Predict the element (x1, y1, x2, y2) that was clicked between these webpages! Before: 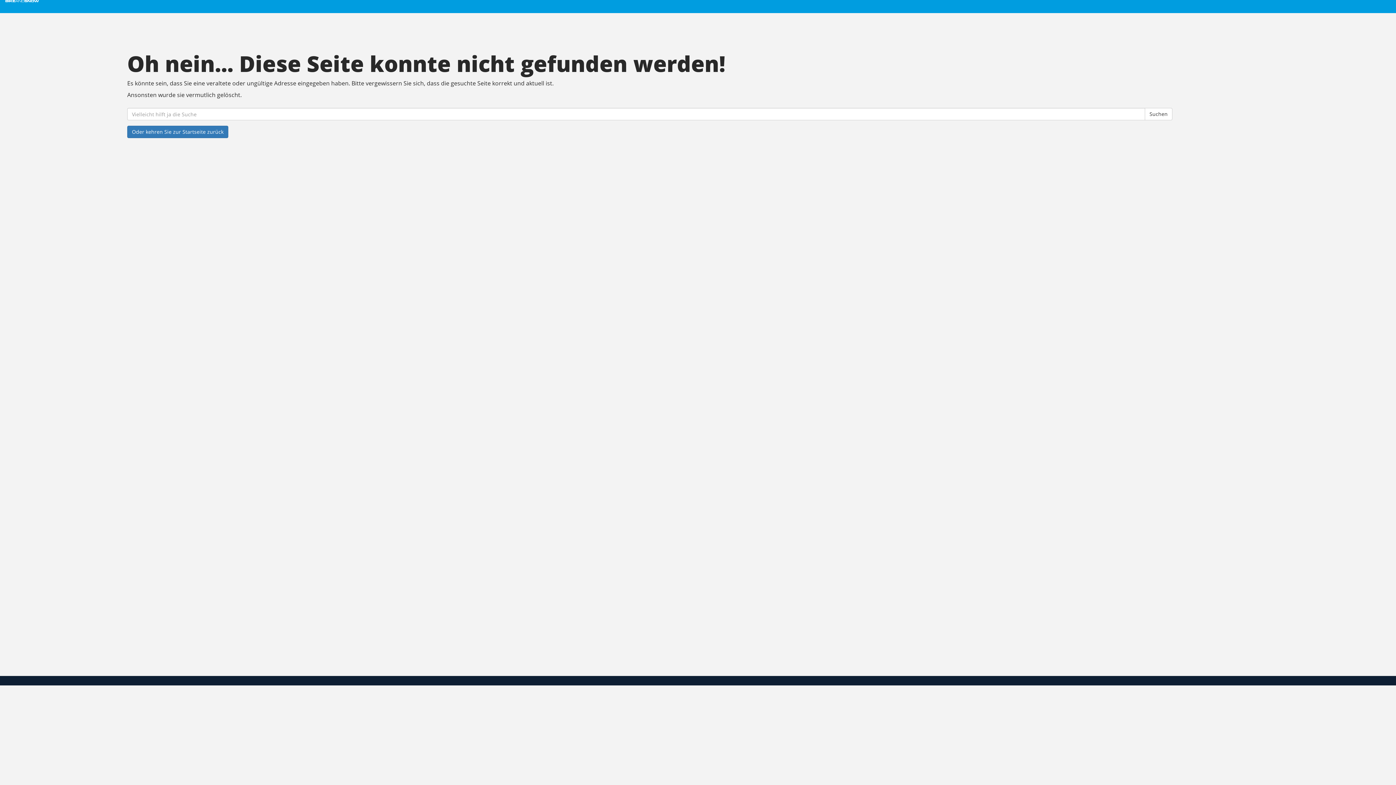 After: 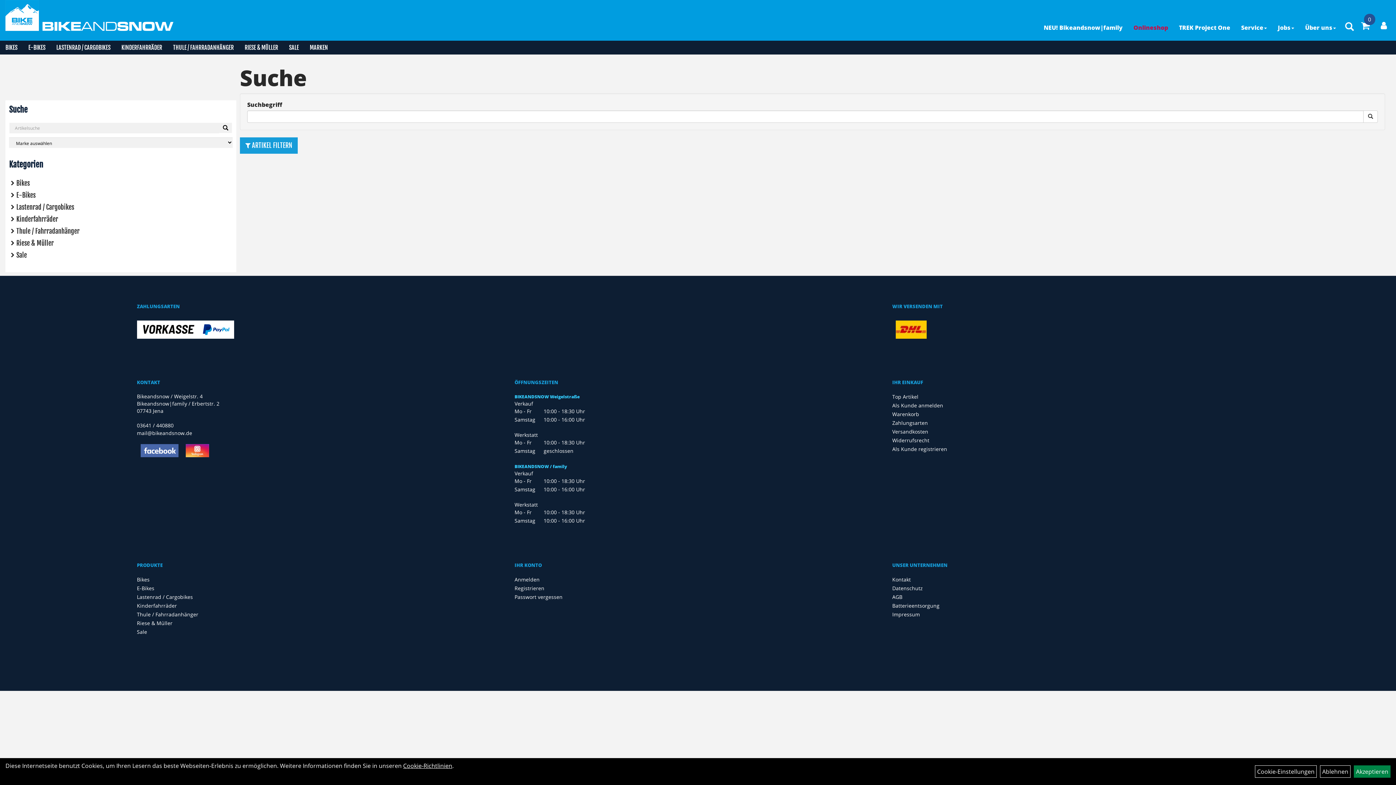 Action: label: Suchen bbox: (1145, 108, 1172, 120)